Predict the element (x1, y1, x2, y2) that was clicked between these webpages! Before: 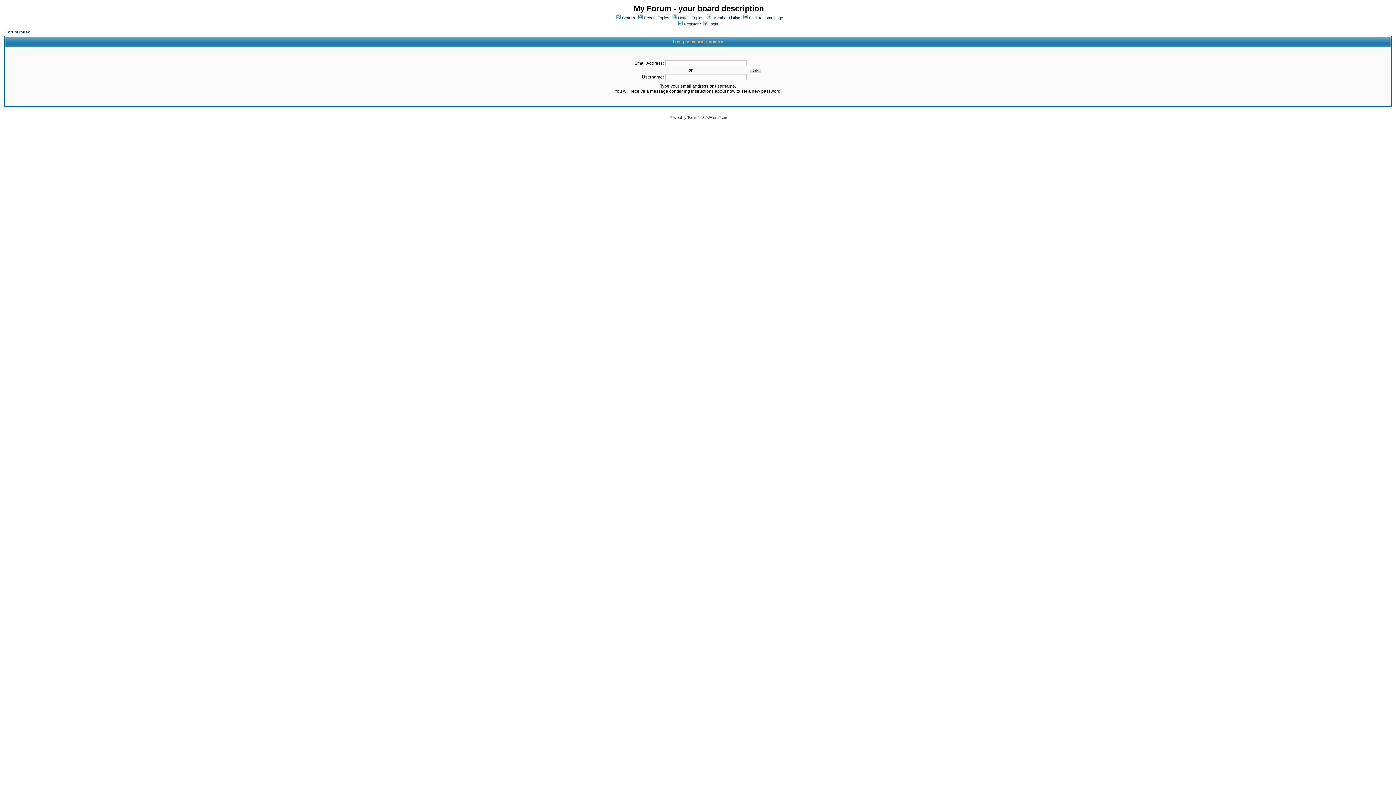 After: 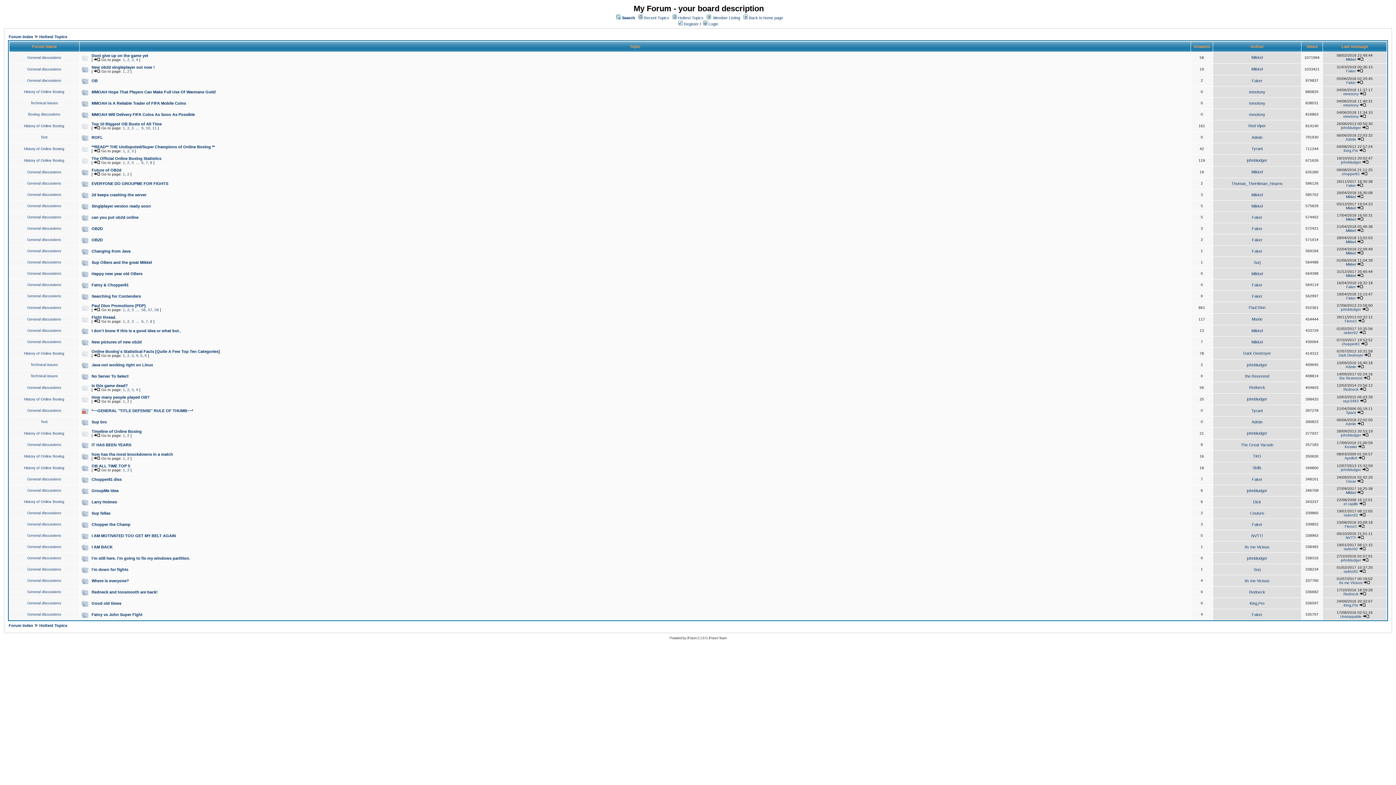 Action: label: Hottest Topics bbox: (678, 15, 703, 20)